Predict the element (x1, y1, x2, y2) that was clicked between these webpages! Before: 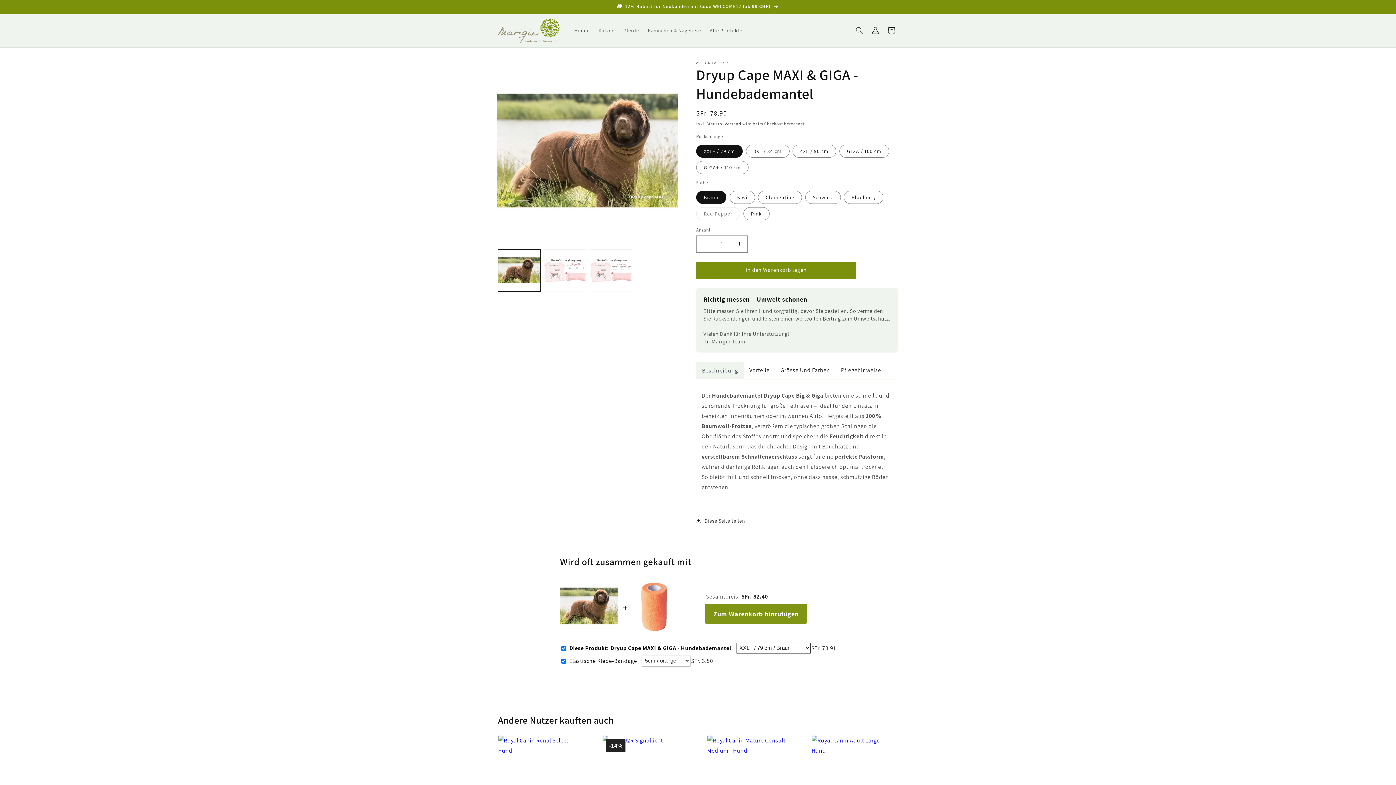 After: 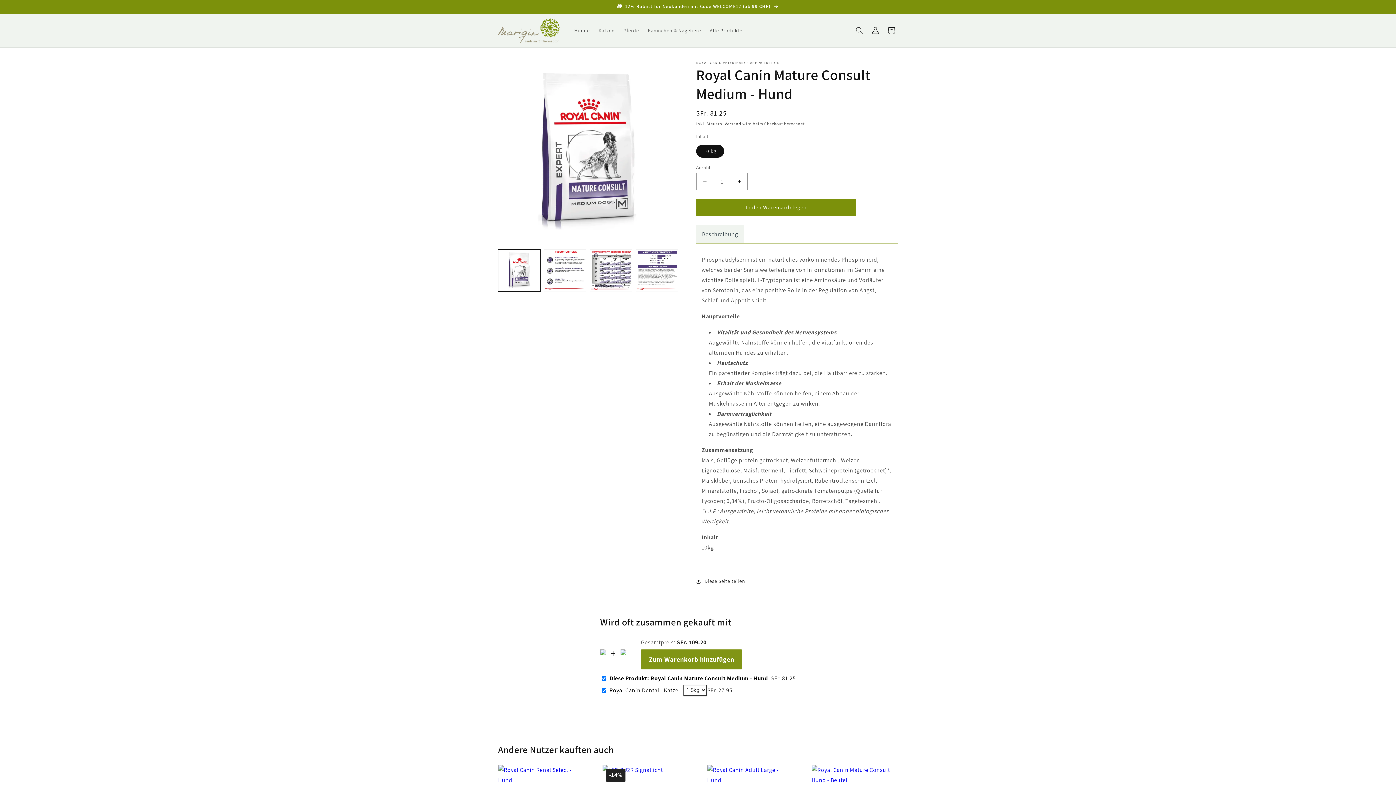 Action: bbox: (707, 735, 793, 822) label: Produkt wurde hinzugefügt